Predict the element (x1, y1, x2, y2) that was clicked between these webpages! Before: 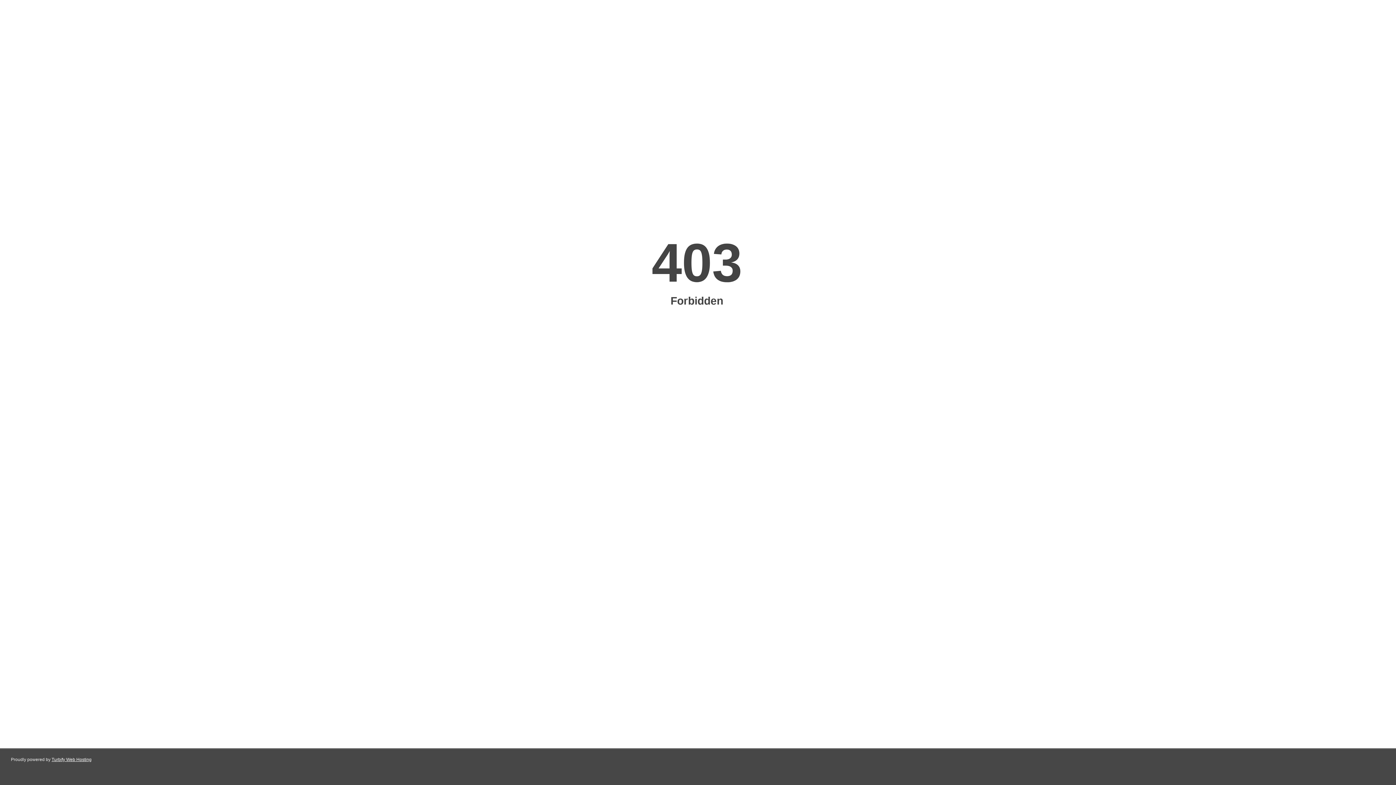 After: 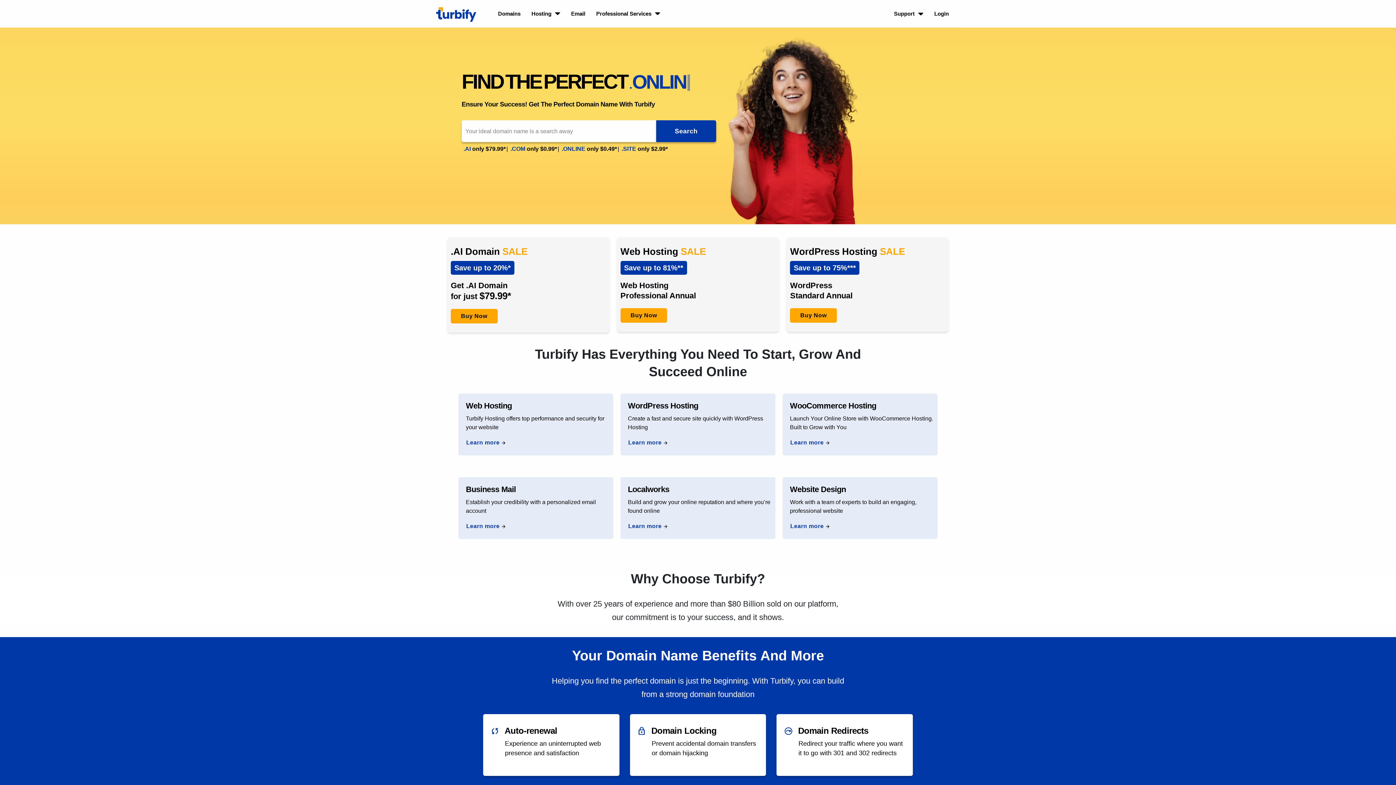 Action: bbox: (51, 757, 91, 762) label: Turbify Web Hosting